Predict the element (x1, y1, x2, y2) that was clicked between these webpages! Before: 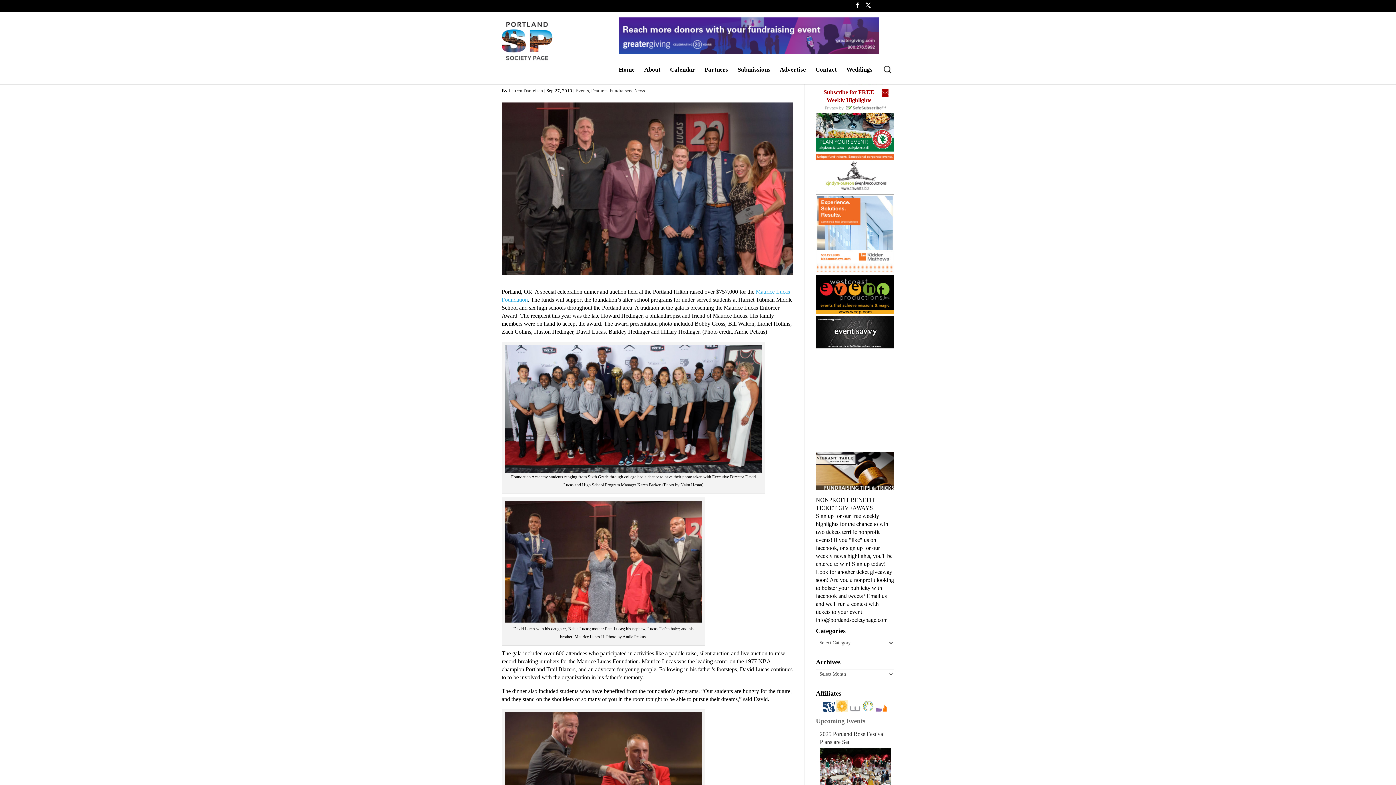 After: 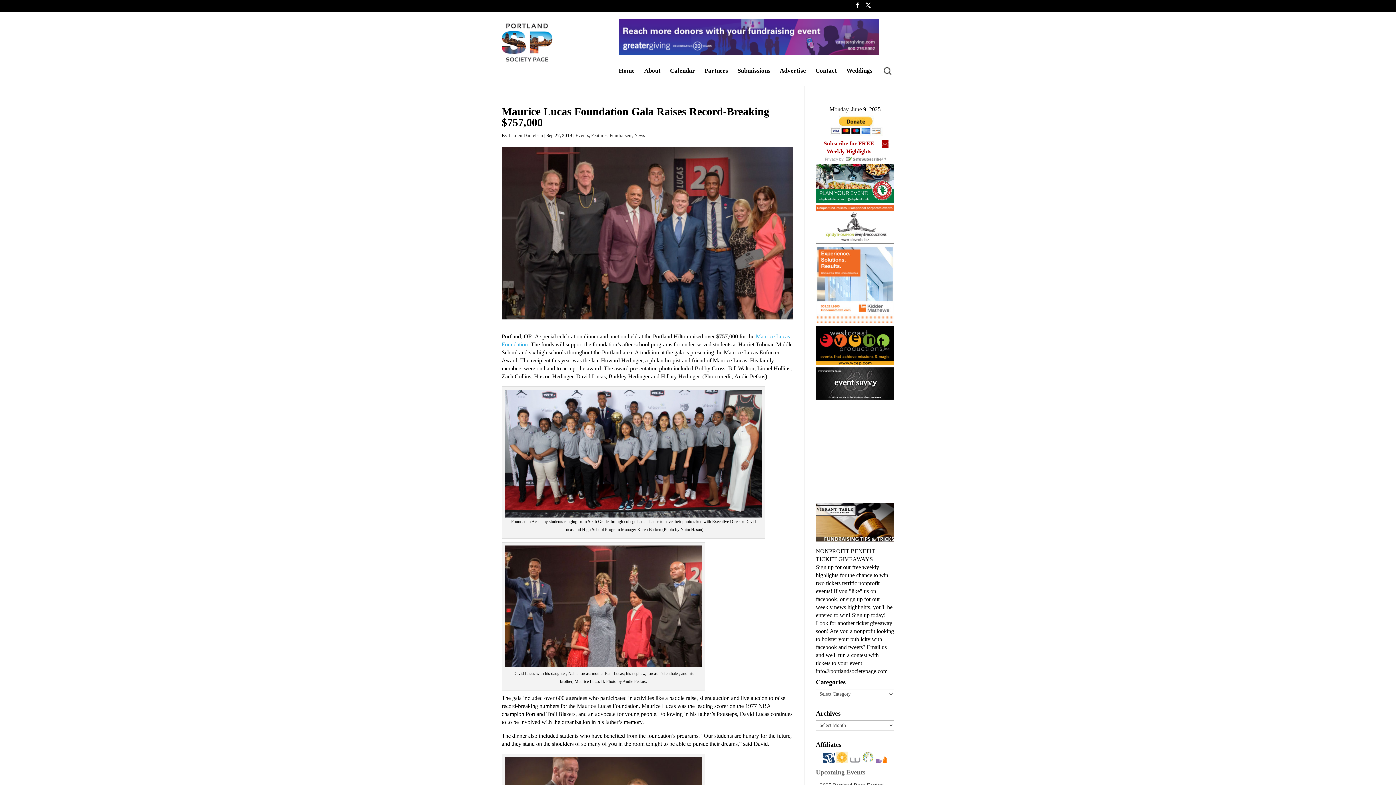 Action: bbox: (816, 309, 894, 315)